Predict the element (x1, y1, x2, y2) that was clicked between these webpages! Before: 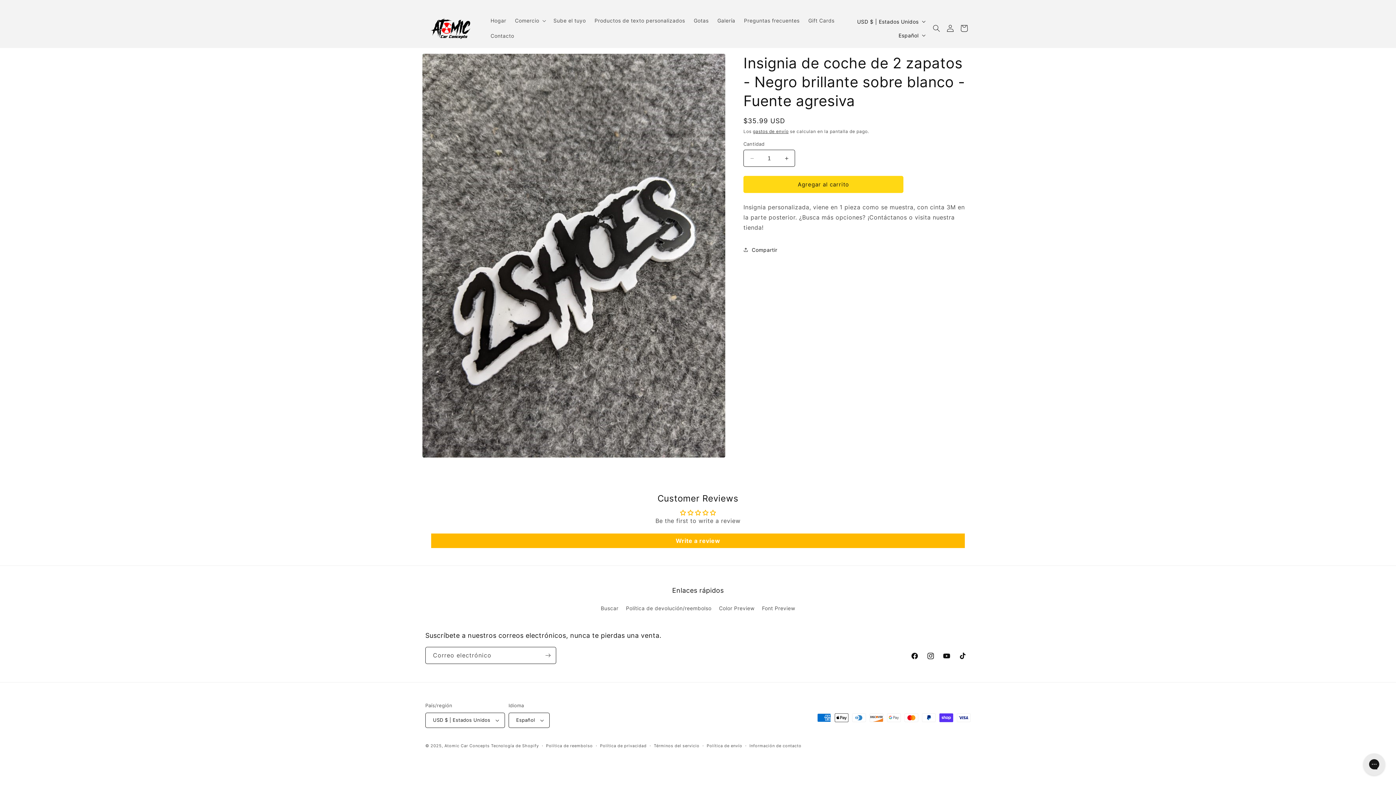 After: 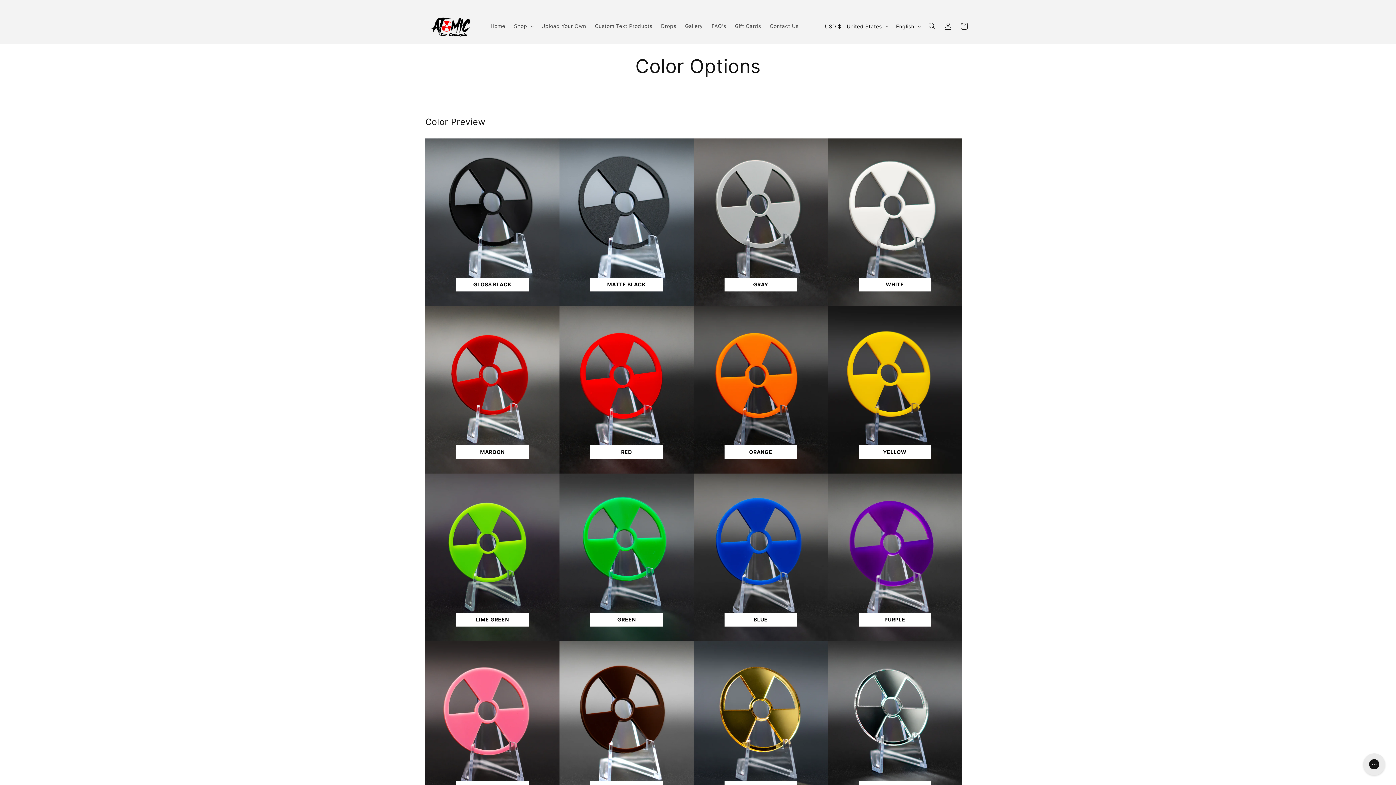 Action: bbox: (719, 618, 754, 631) label: Color Preview